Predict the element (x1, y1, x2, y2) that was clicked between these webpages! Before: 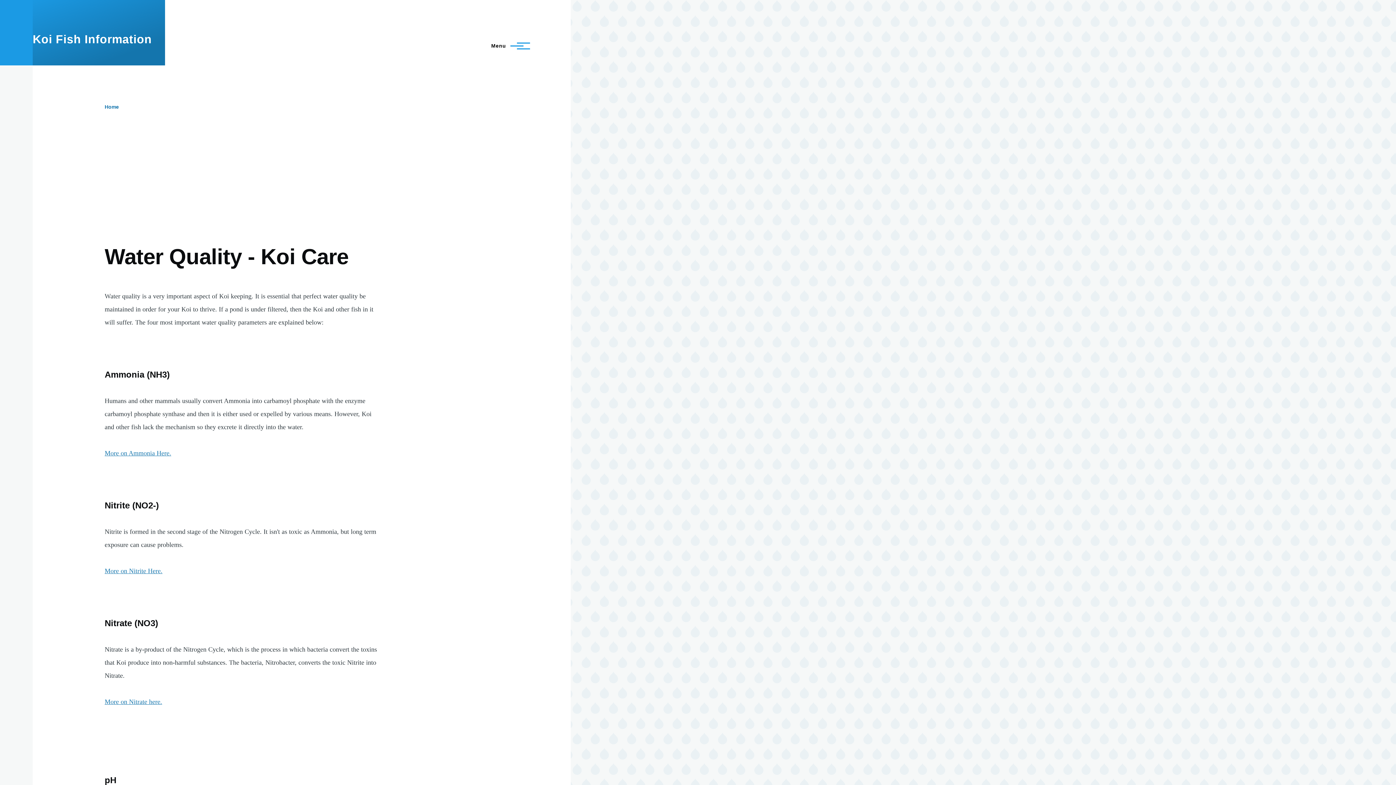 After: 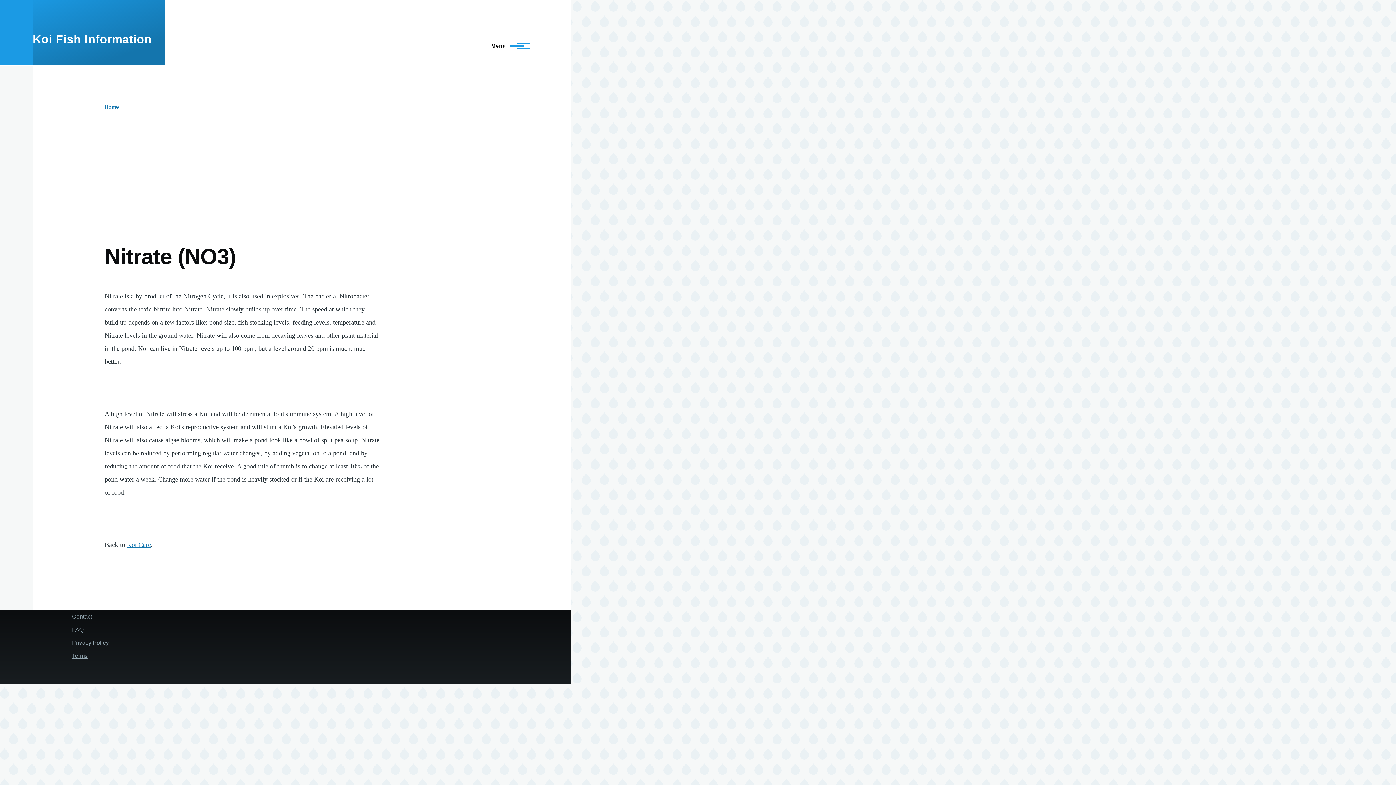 Action: bbox: (104, 698, 162, 705) label: More on Nitrate here.